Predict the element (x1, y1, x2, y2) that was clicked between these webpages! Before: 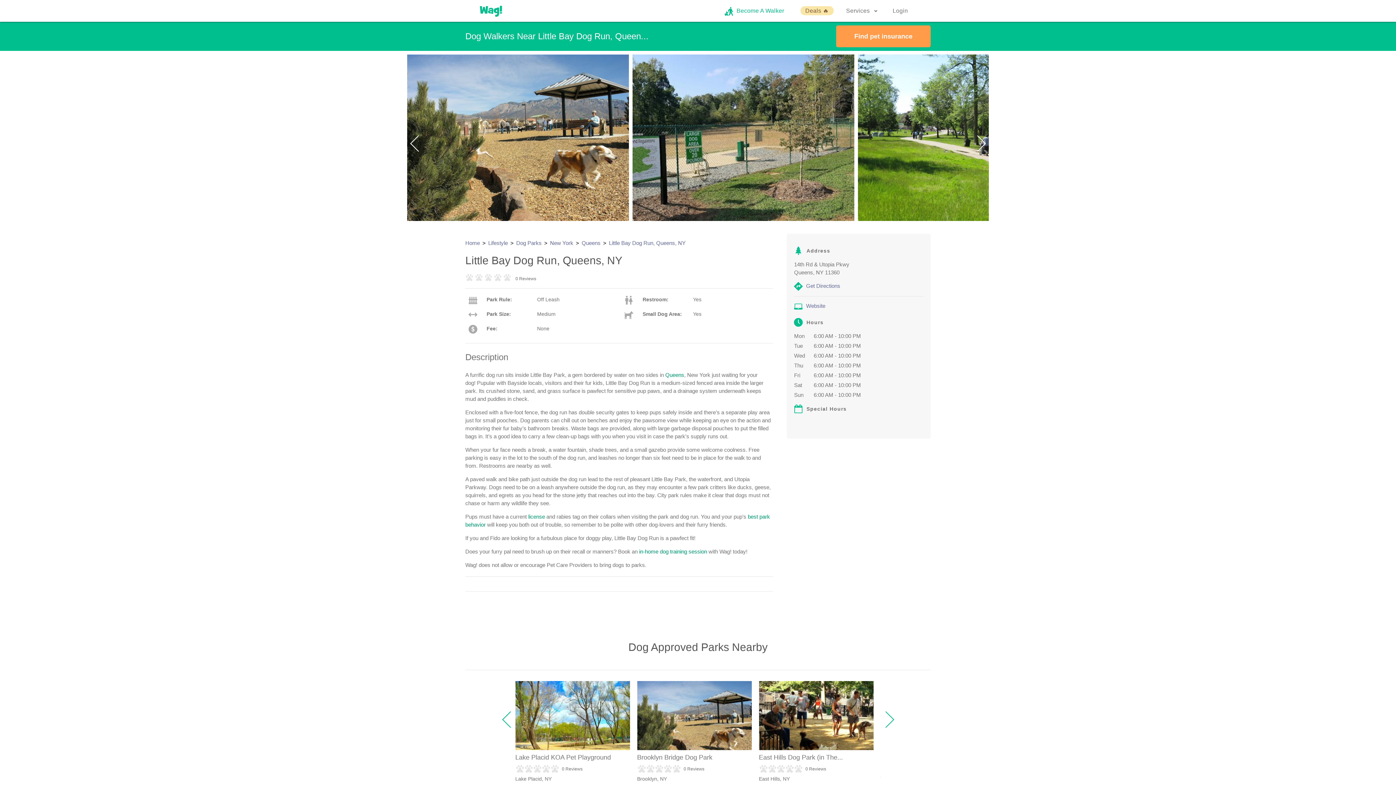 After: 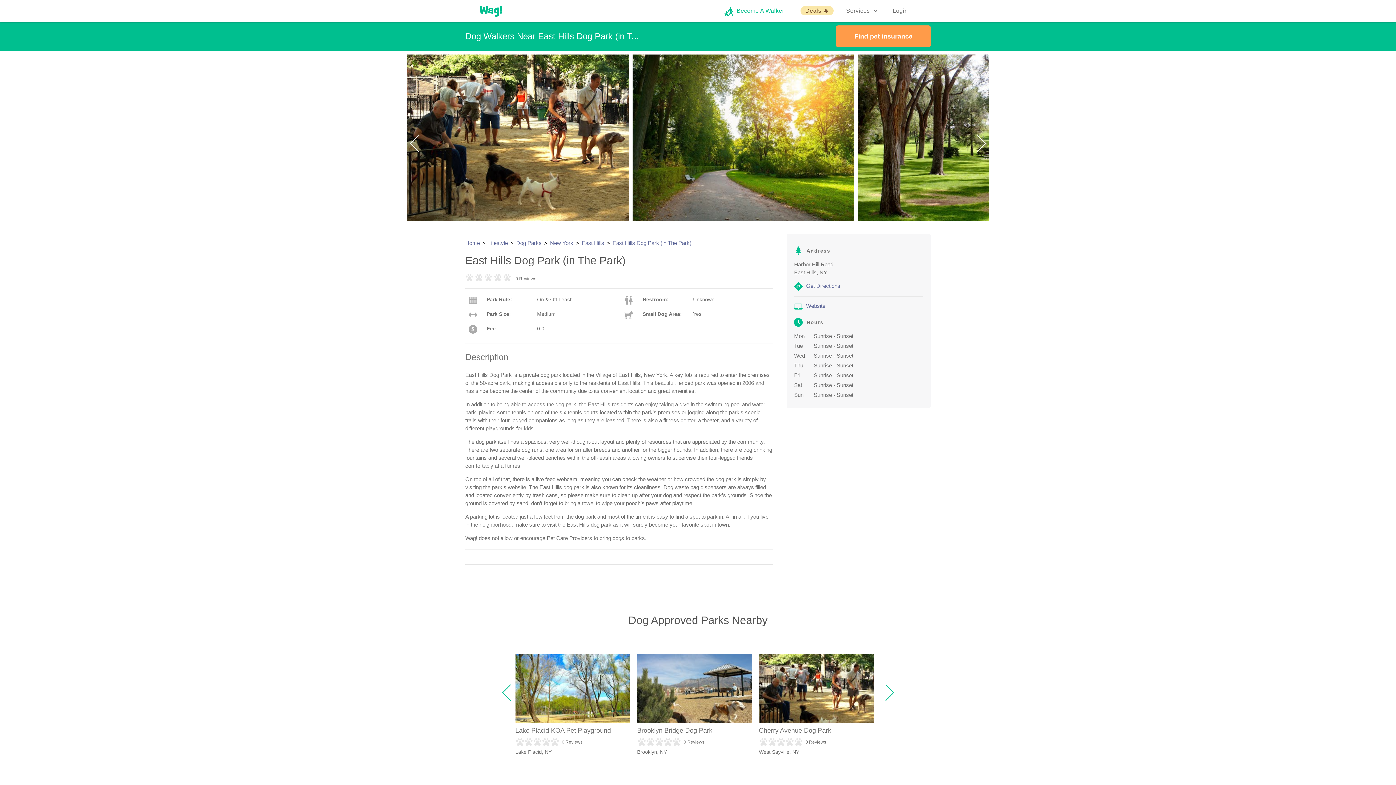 Action: bbox: (759, 681, 873, 779) label: East Hills Dog Park (in The...
     0 Reviews
East Hills, NY